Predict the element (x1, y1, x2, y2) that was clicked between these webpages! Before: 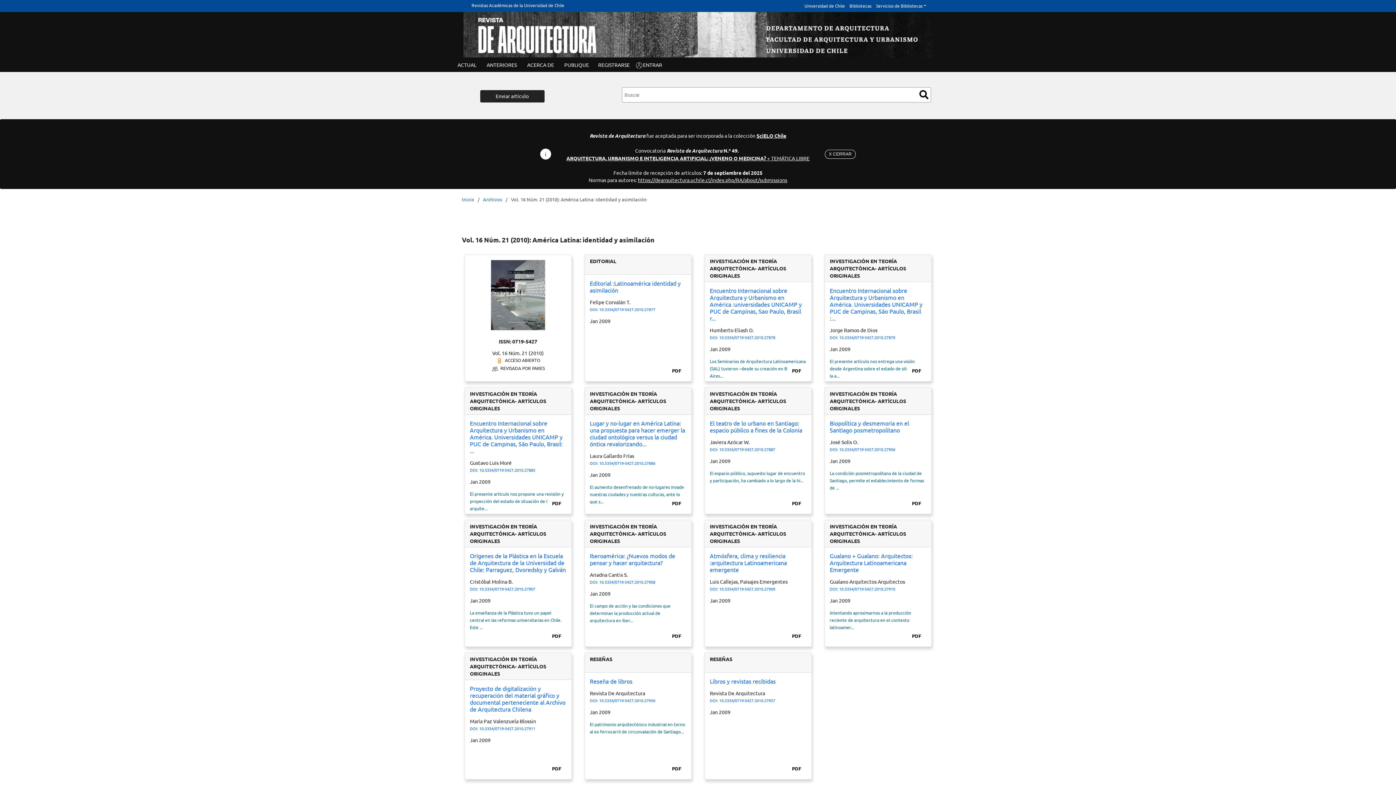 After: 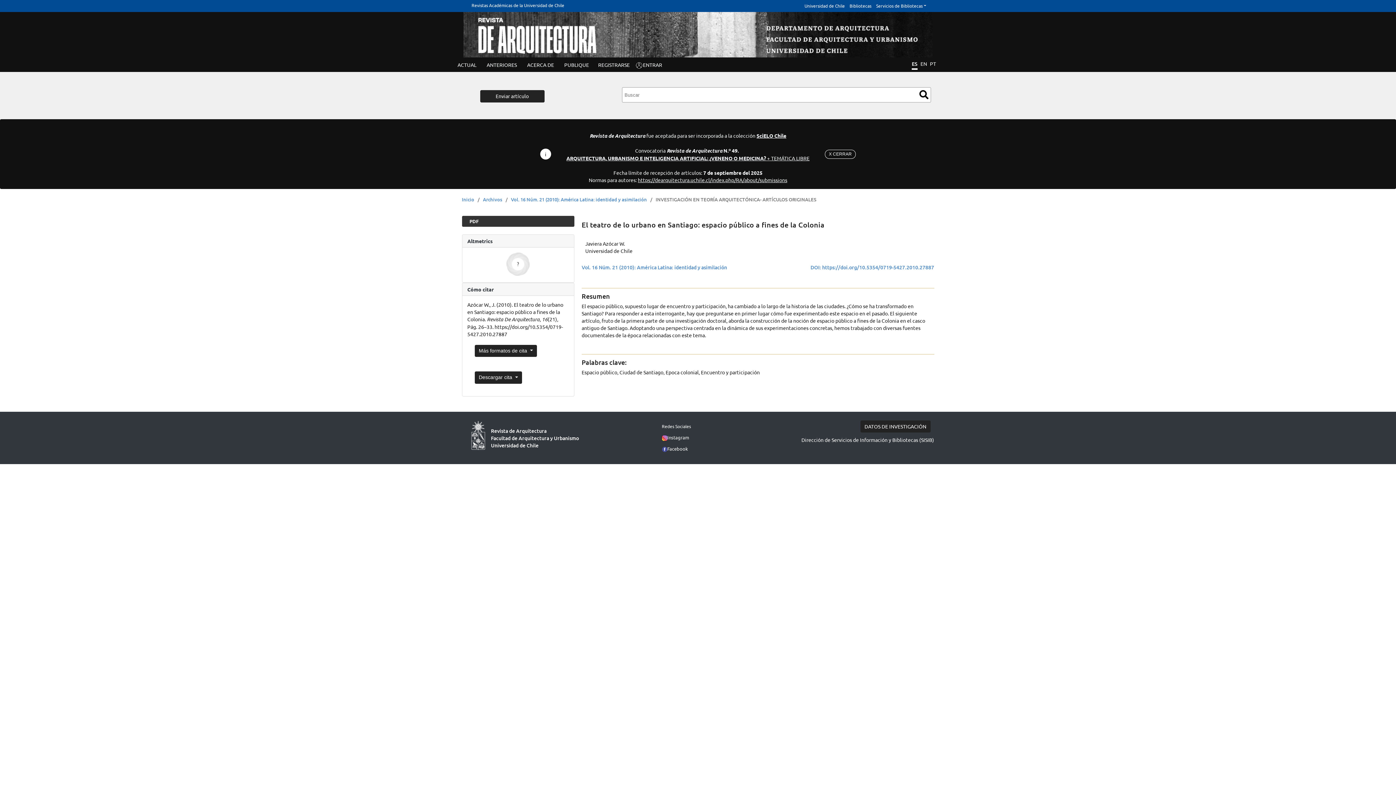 Action: label: El teatro de lo urbano en Santiago: espacio público a fines de la Colonia bbox: (710, 419, 802, 433)